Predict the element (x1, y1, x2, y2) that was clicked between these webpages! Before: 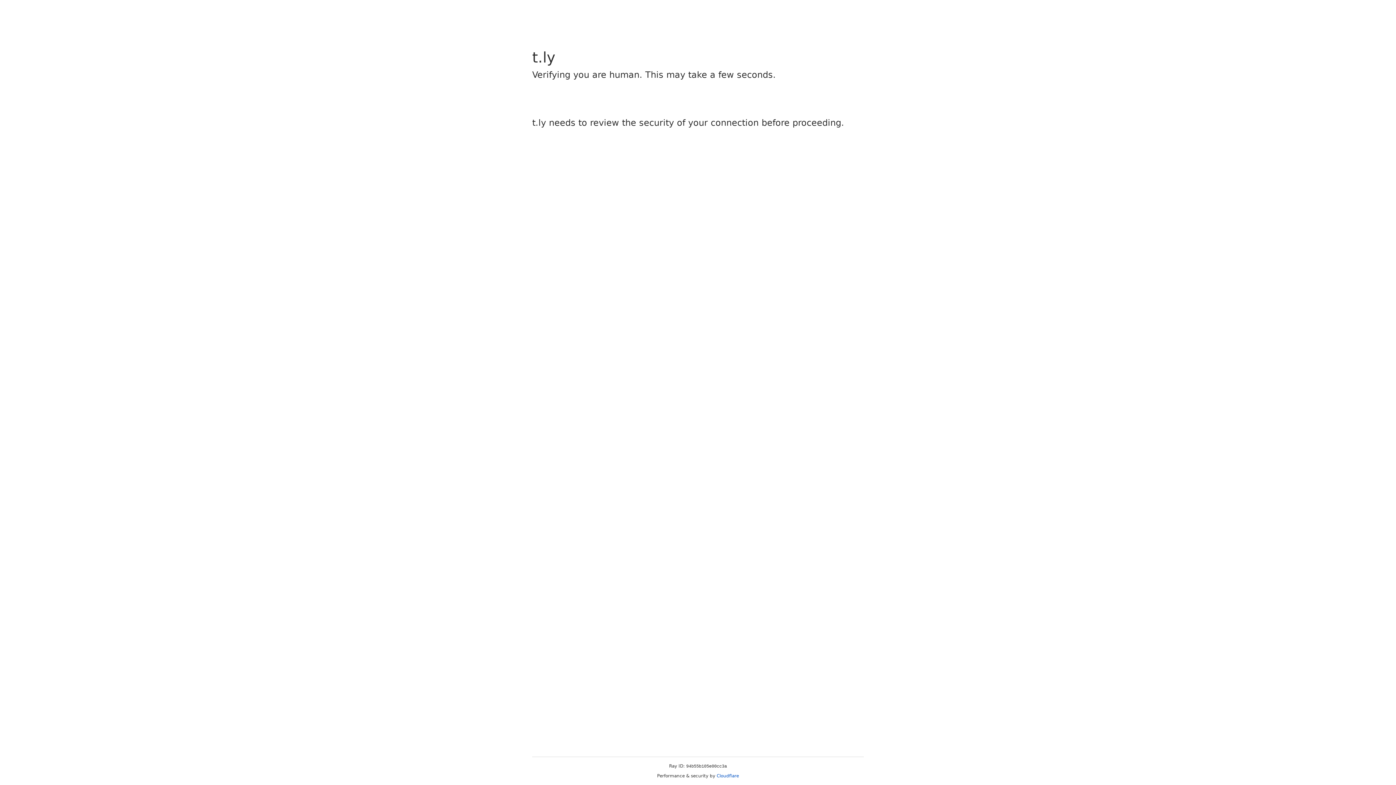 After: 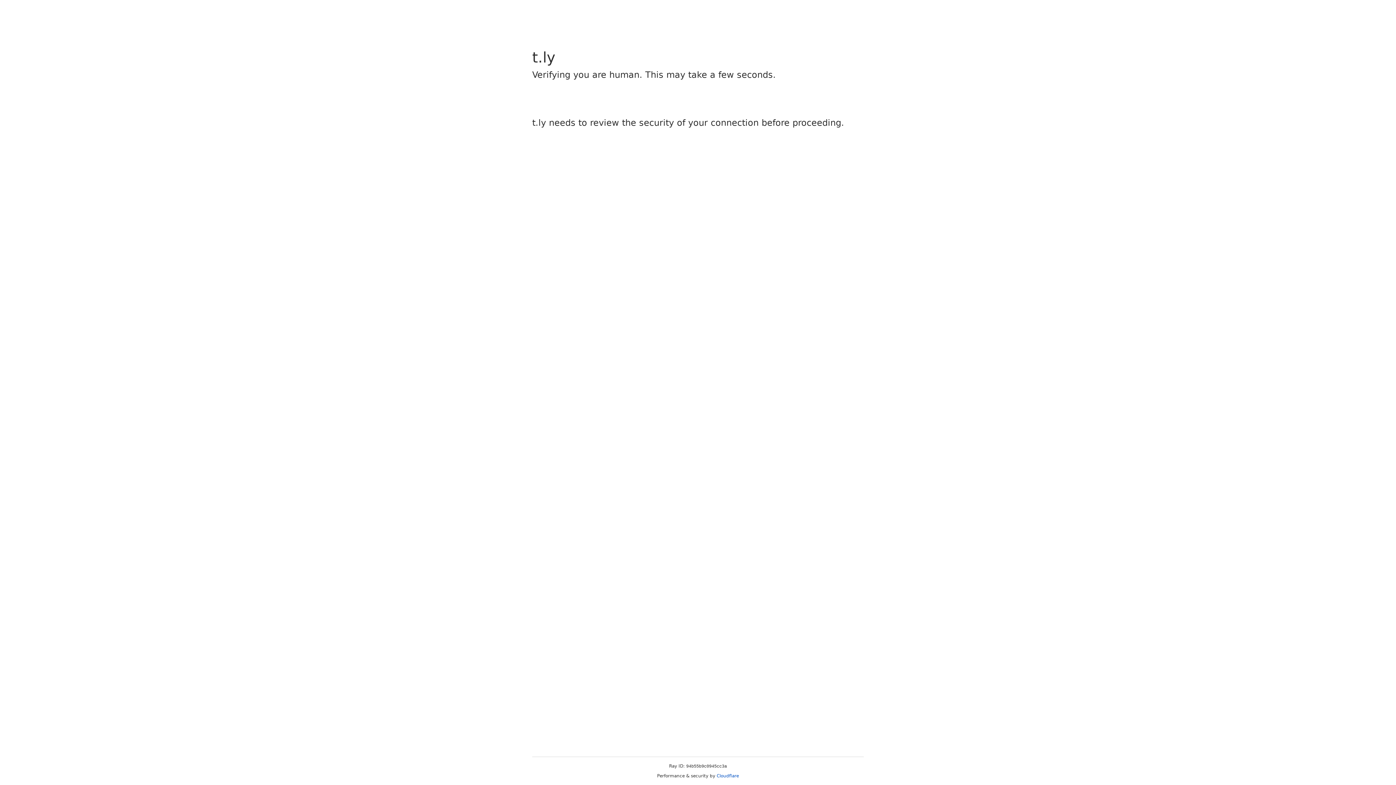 Action: label: Cloudflare bbox: (716, 773, 739, 778)